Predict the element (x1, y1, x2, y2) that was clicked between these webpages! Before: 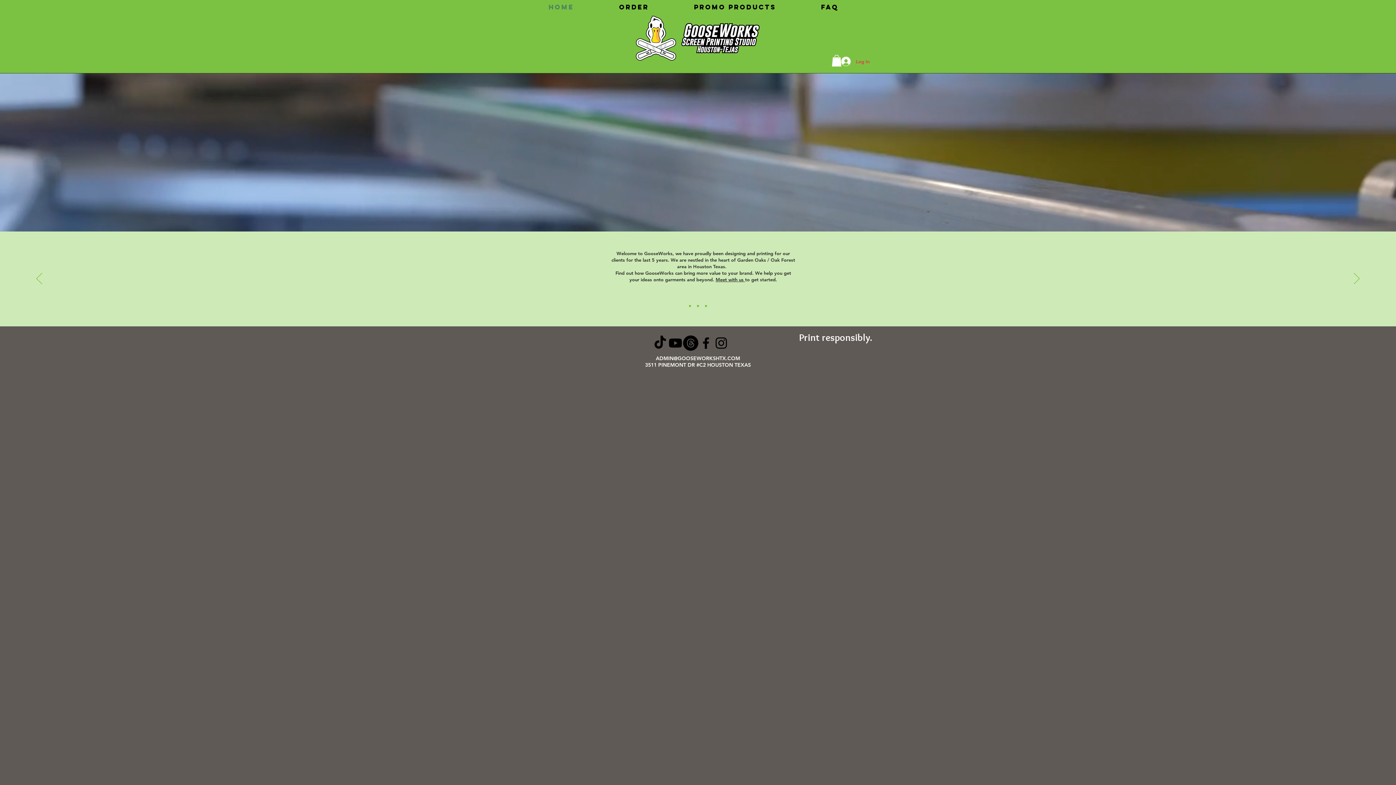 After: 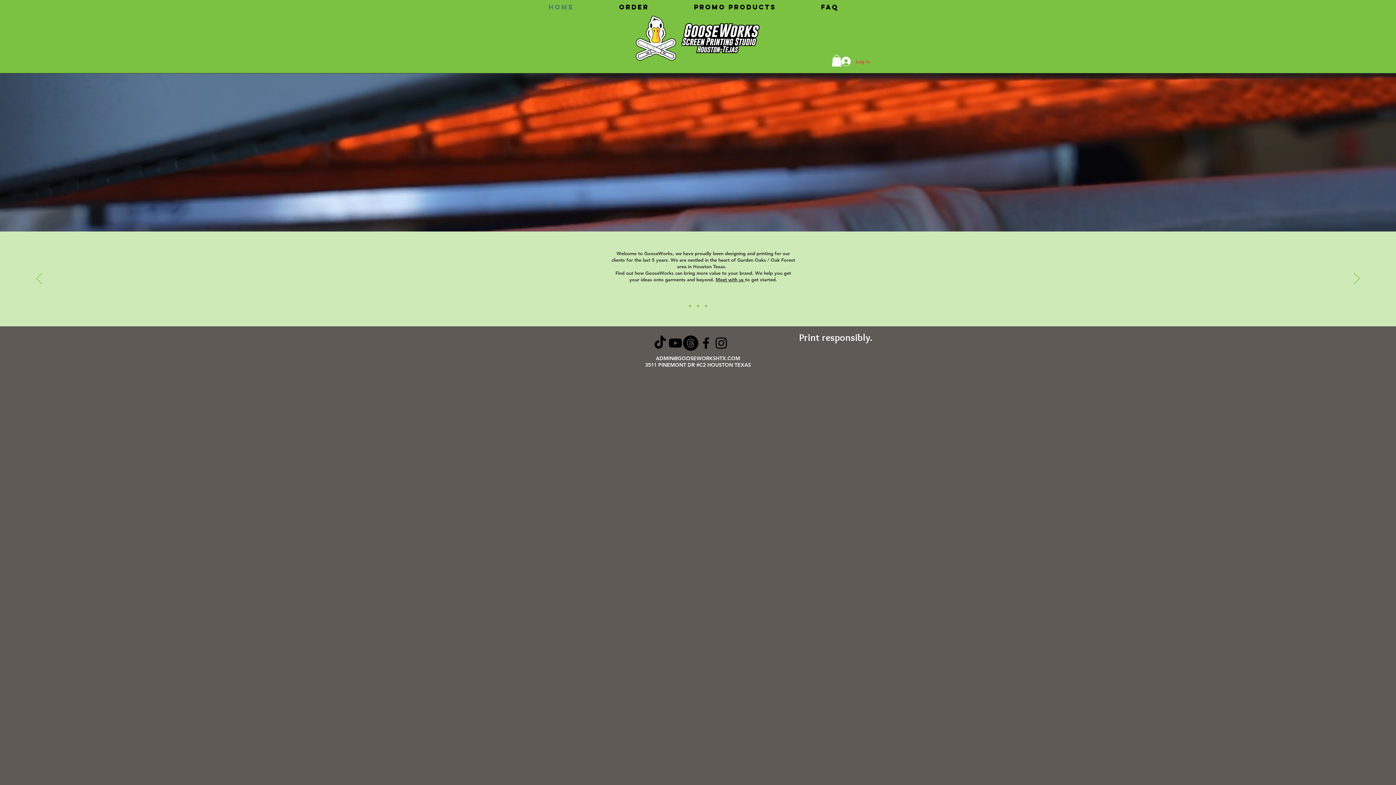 Action: bbox: (832, 54, 841, 66)